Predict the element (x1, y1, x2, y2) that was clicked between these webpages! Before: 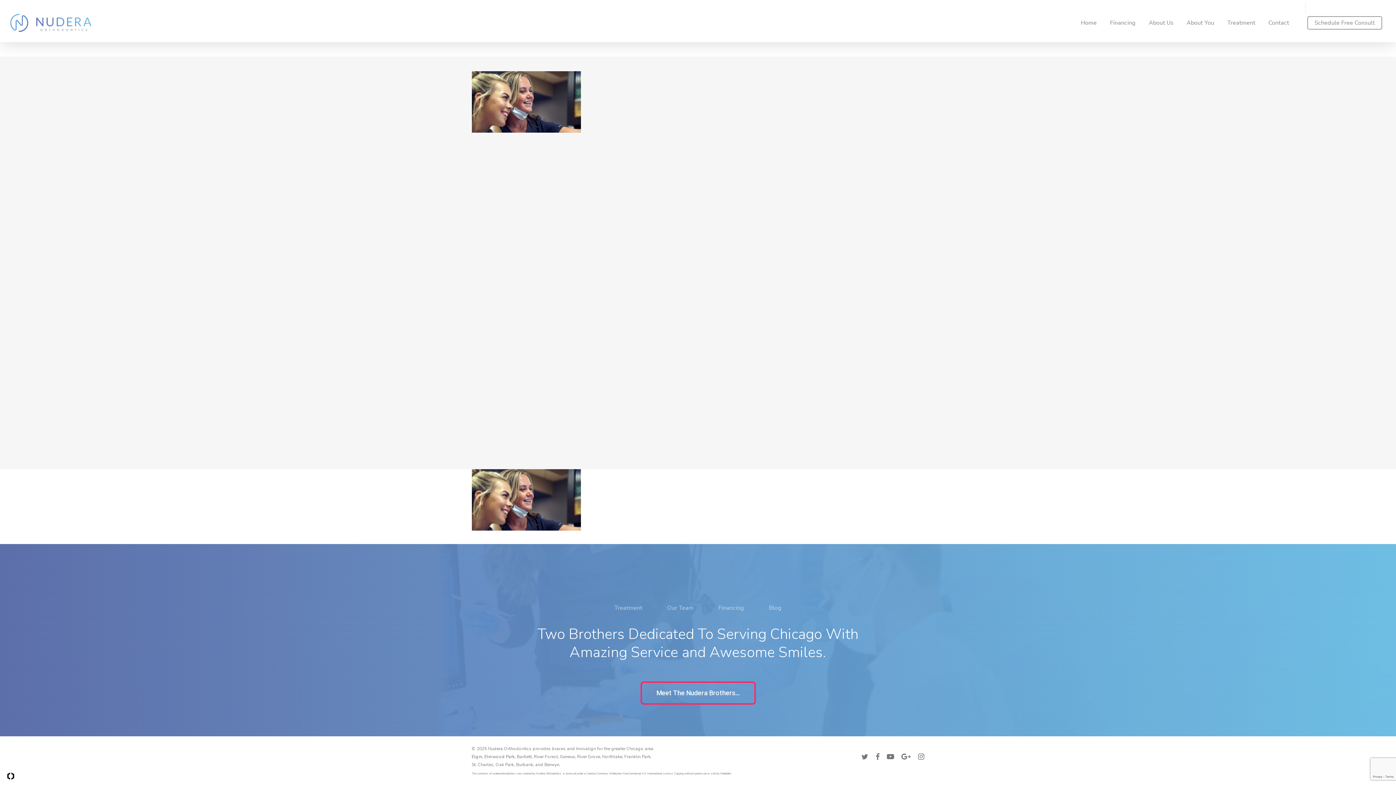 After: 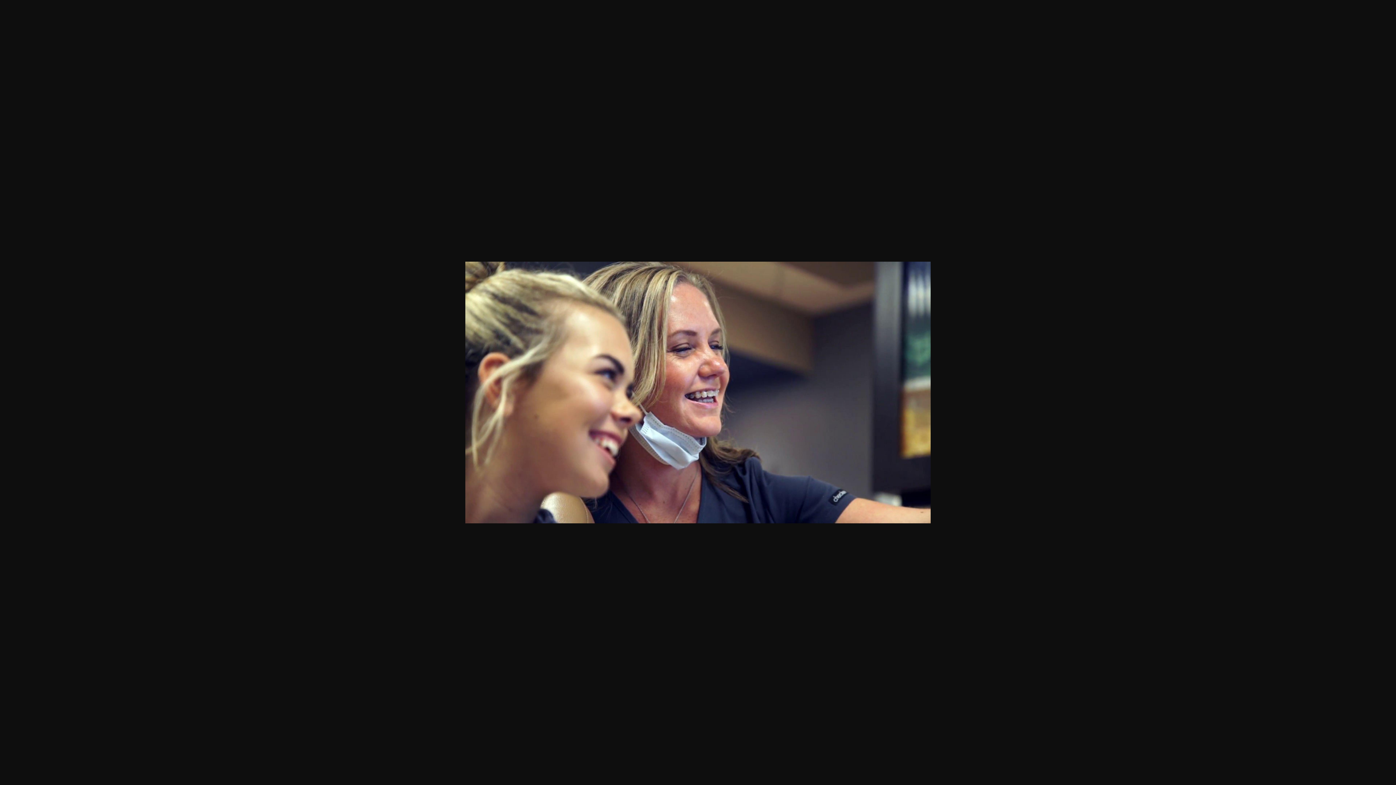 Action: bbox: (471, 524, 580, 532)